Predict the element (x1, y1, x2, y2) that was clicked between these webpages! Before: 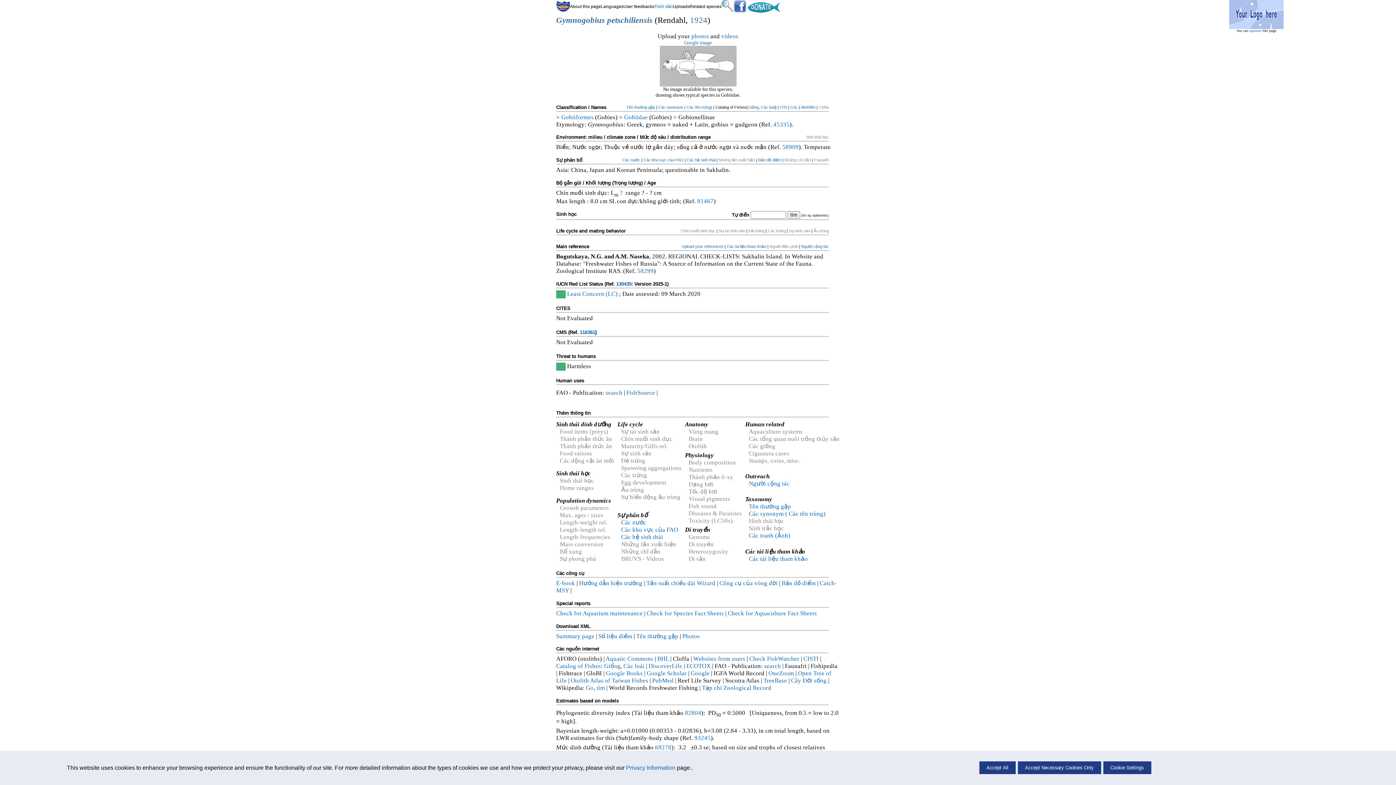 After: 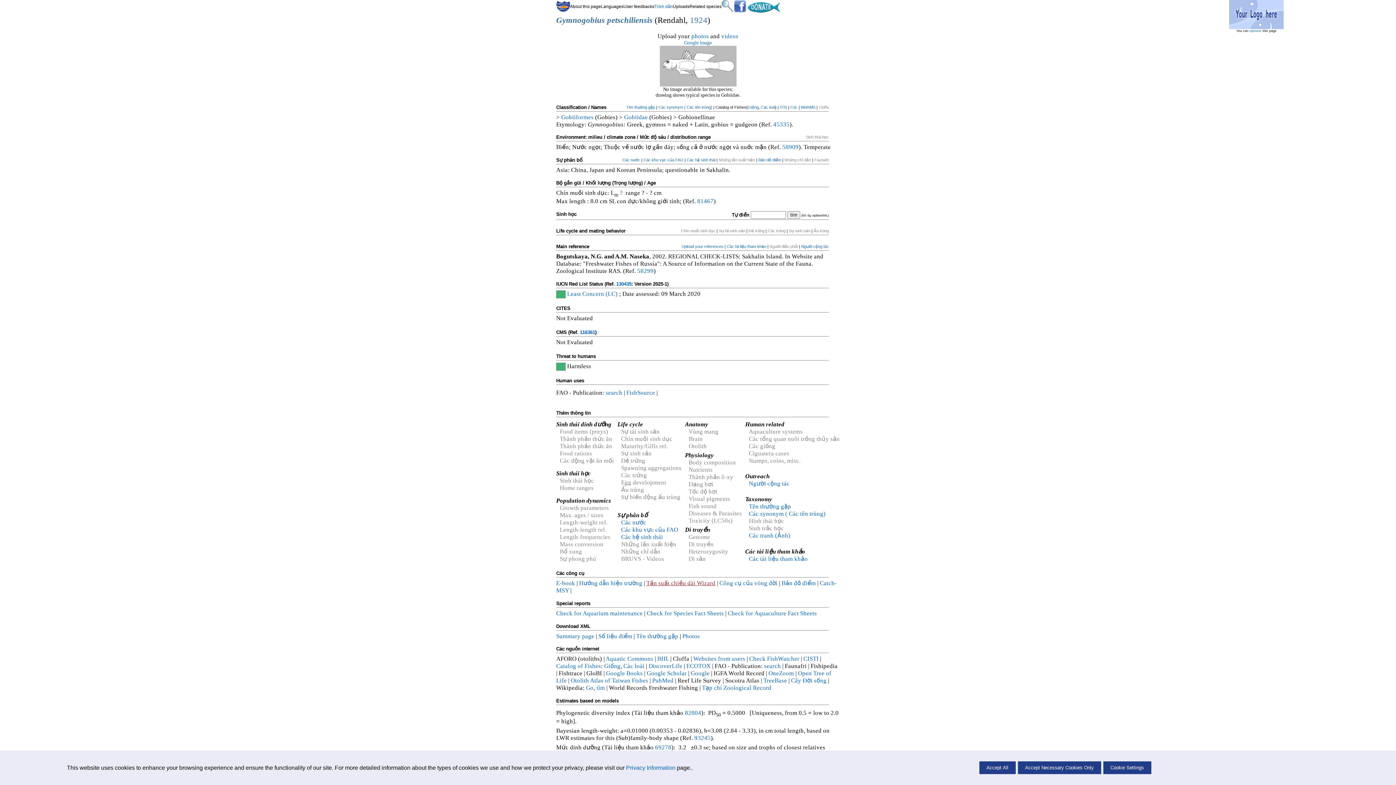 Action: label: Tần suất chiều dài Wizard bbox: (646, 580, 715, 587)